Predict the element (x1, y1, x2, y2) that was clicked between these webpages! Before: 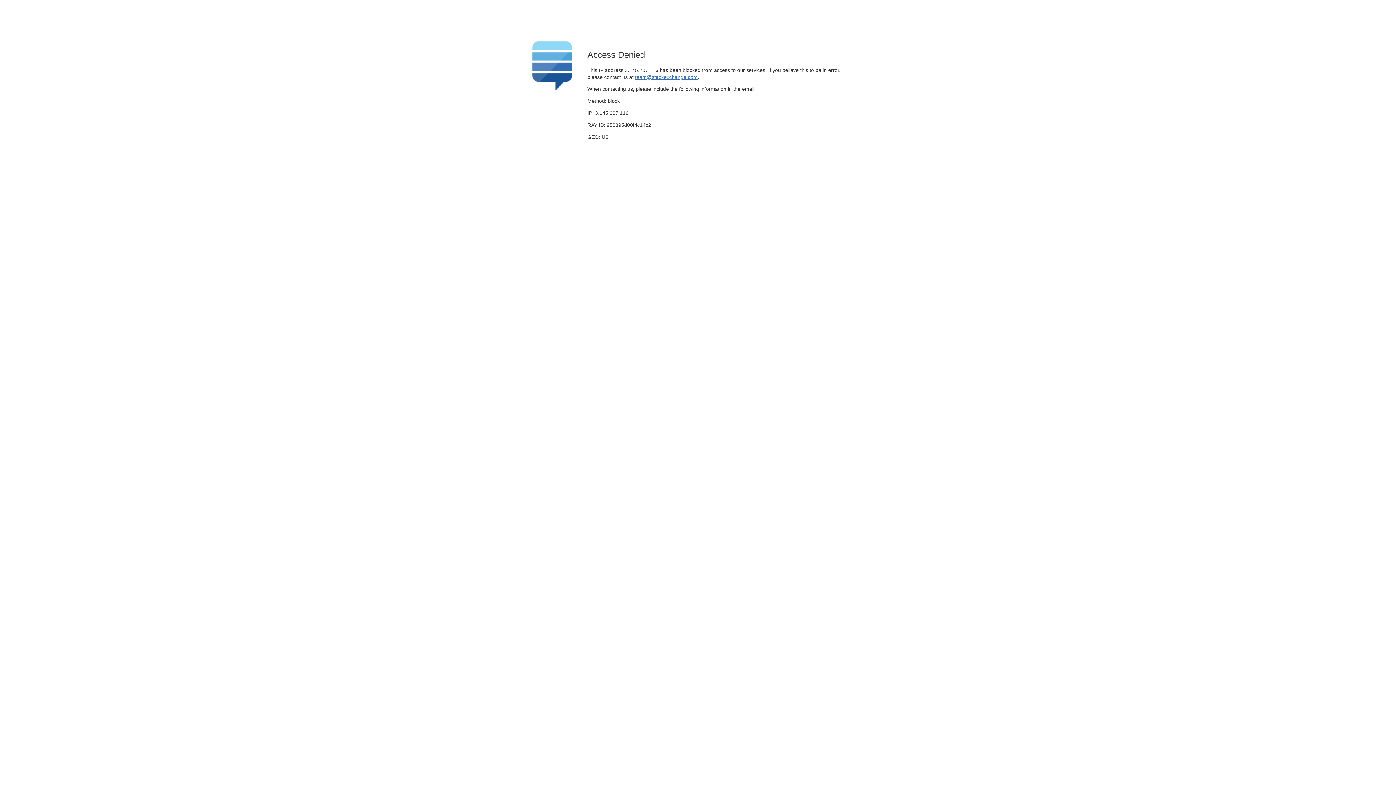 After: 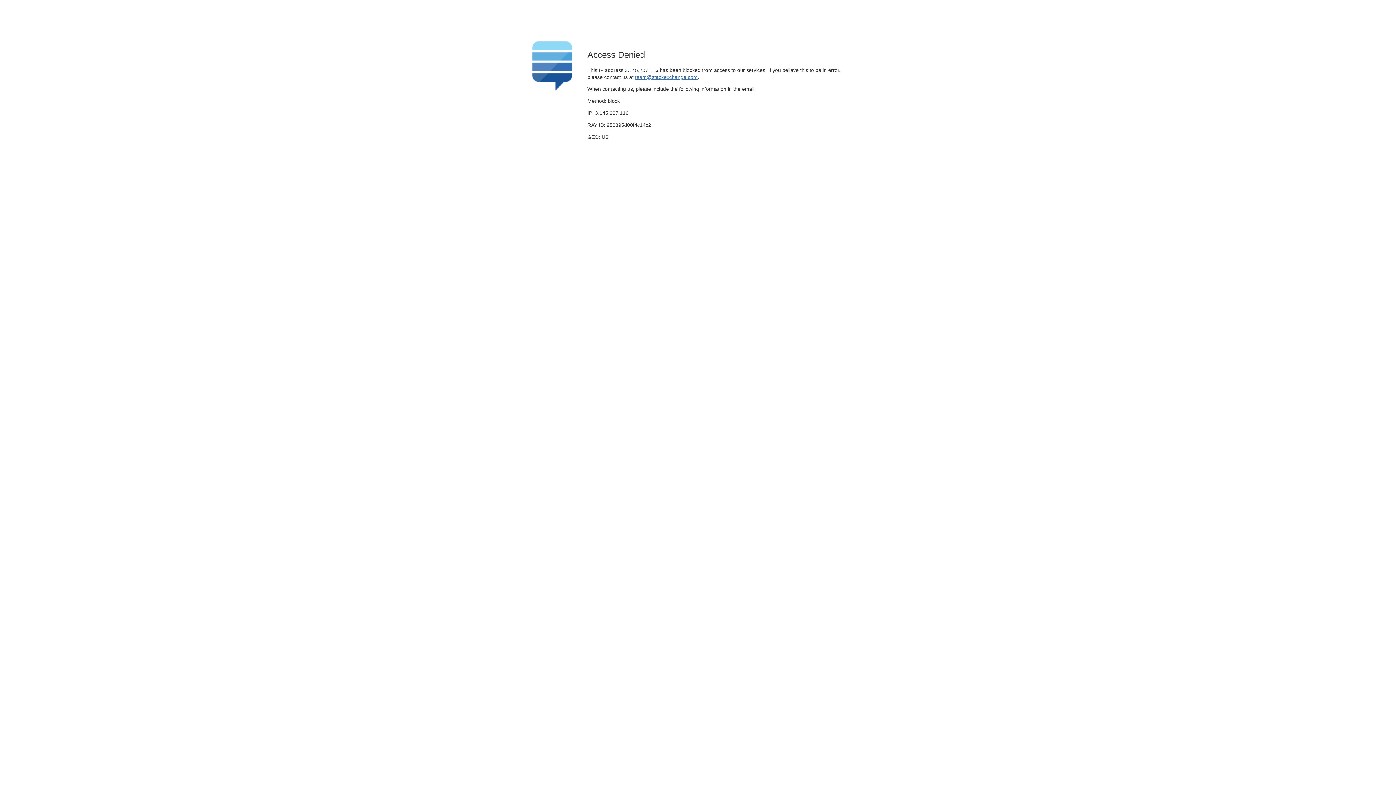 Action: bbox: (635, 74, 697, 79) label: team@stackexchange.com